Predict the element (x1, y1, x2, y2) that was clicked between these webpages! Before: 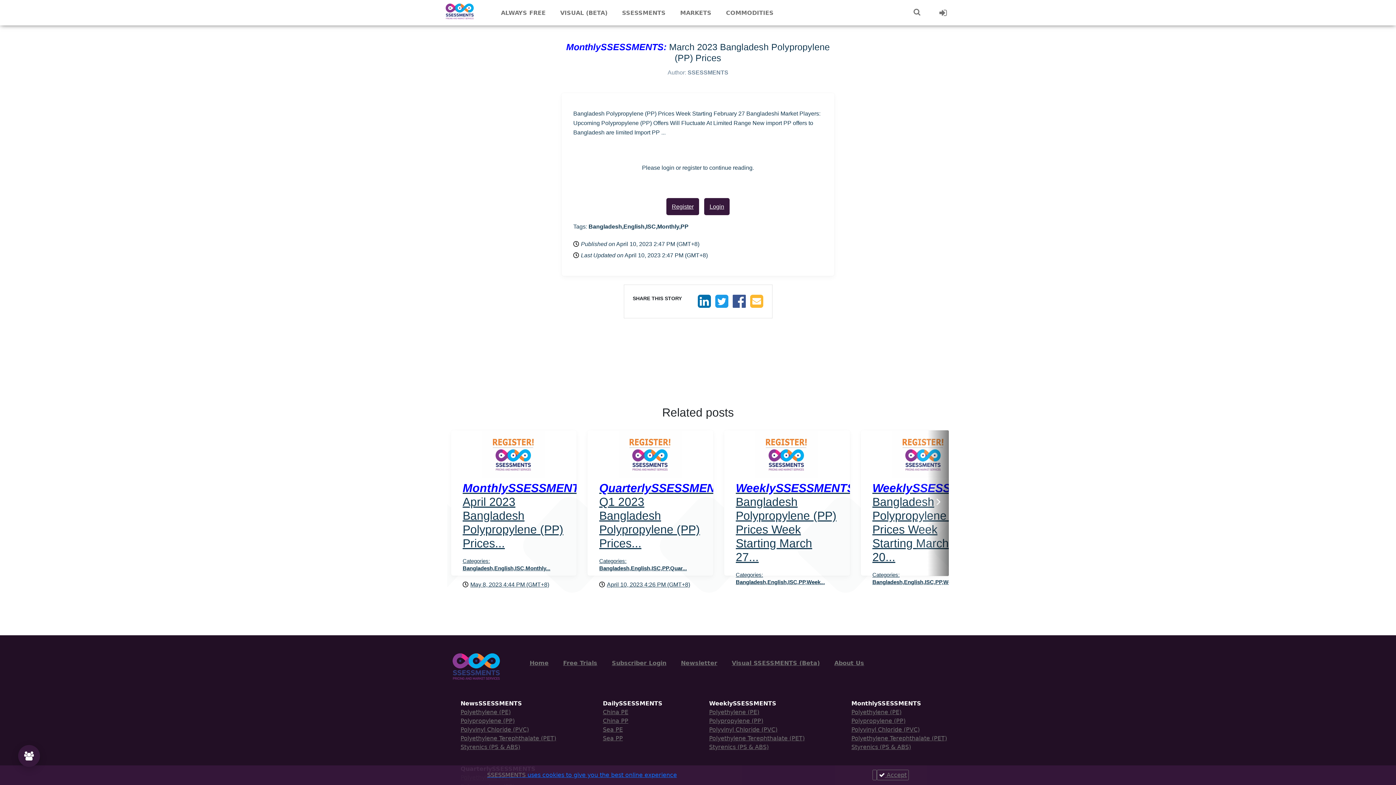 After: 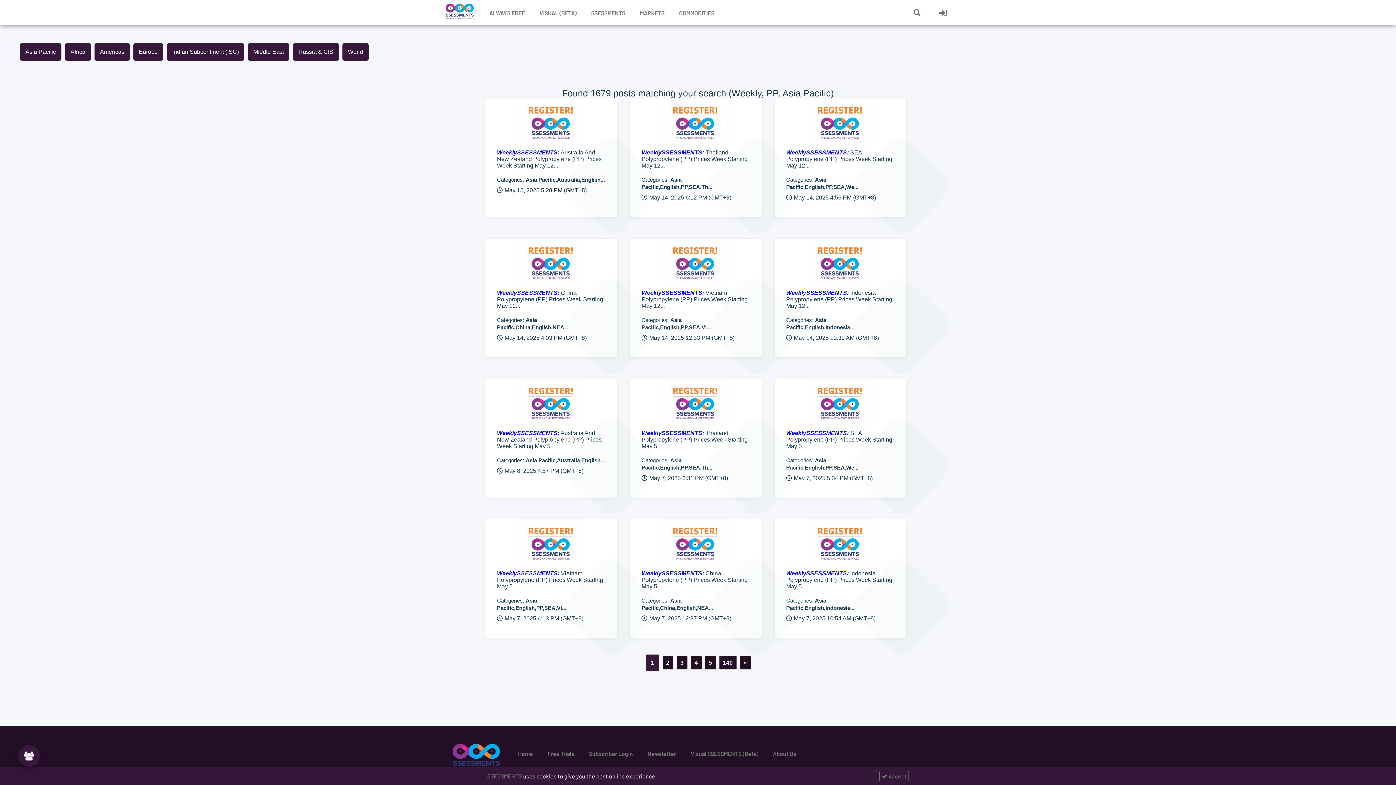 Action: label: Polypropylene (PP) bbox: (709, 717, 763, 724)